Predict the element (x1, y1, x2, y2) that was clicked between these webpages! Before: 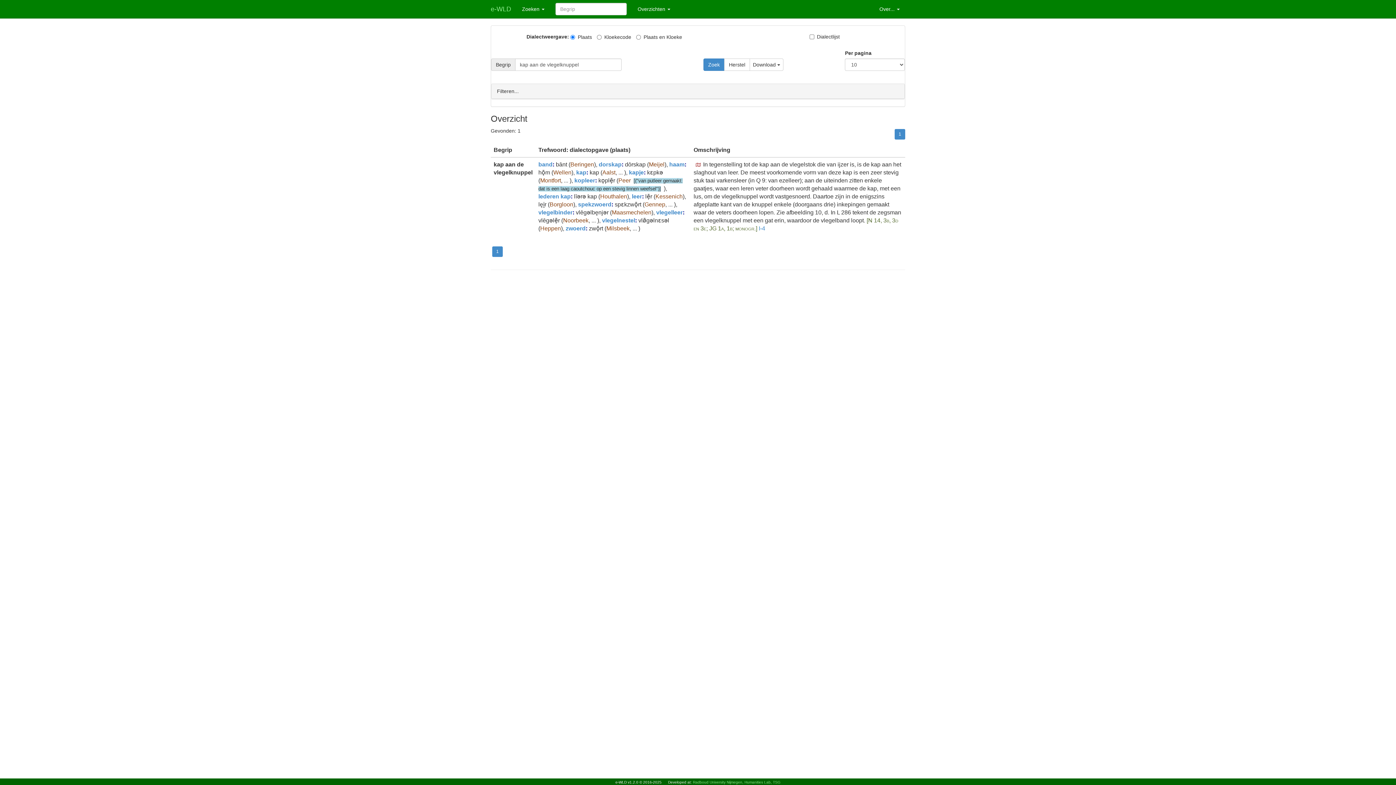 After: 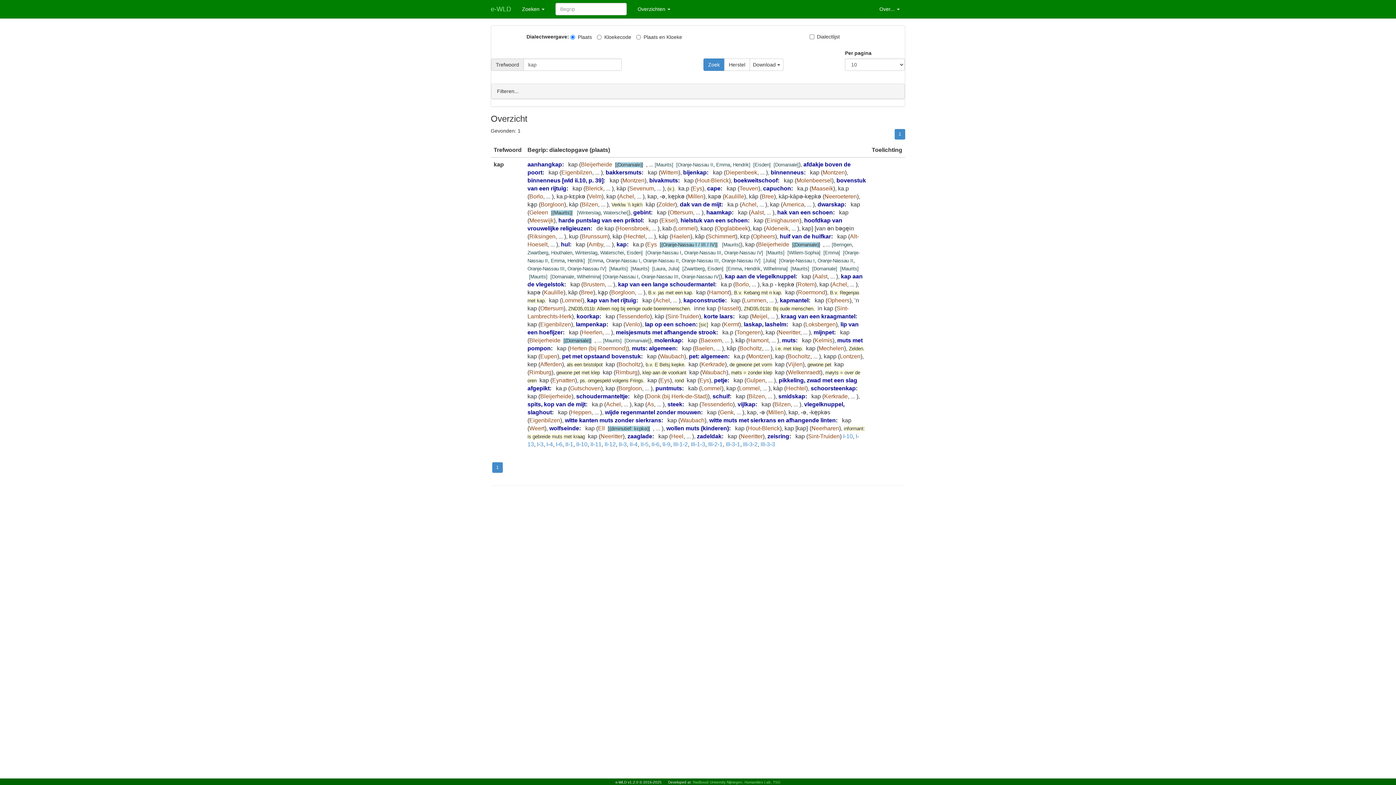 Action: bbox: (576, 169, 586, 175) label: kap